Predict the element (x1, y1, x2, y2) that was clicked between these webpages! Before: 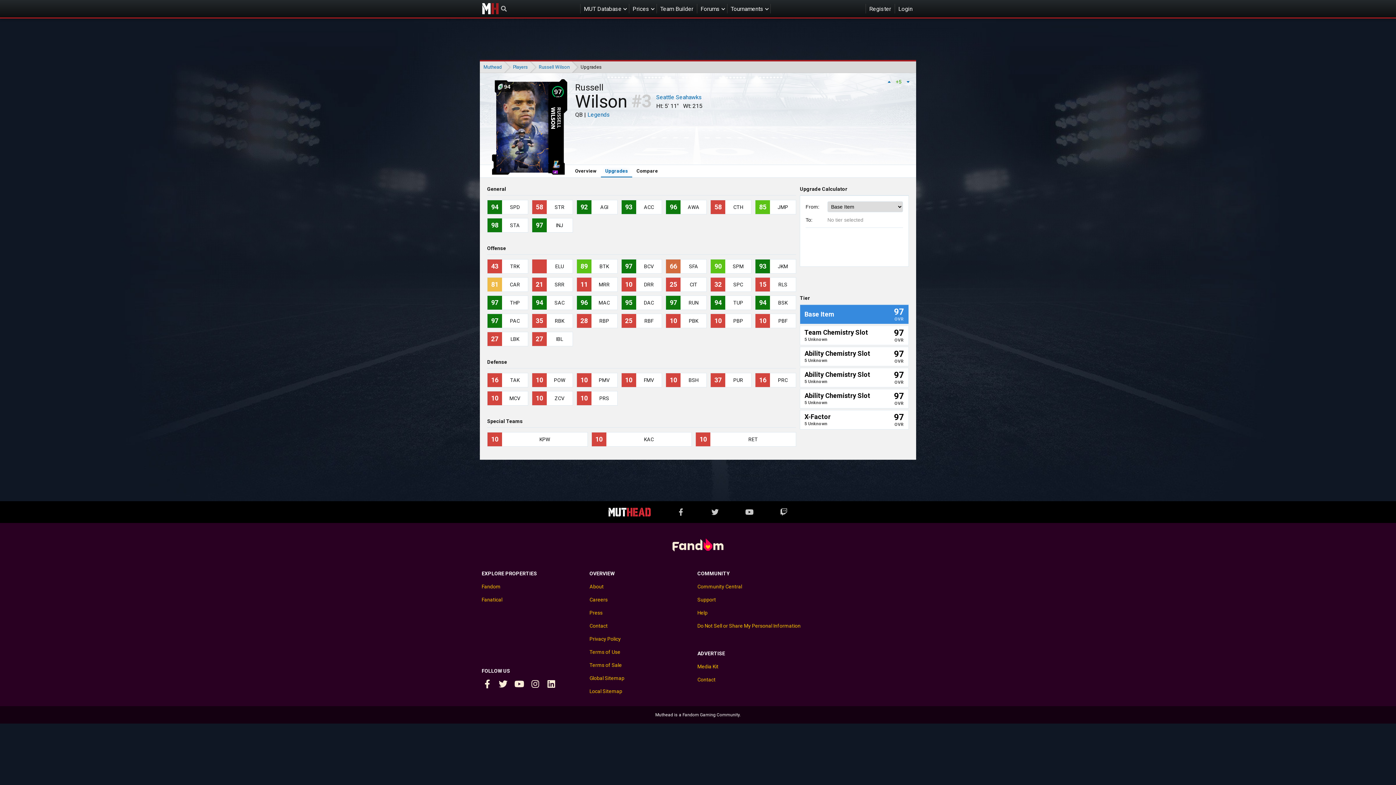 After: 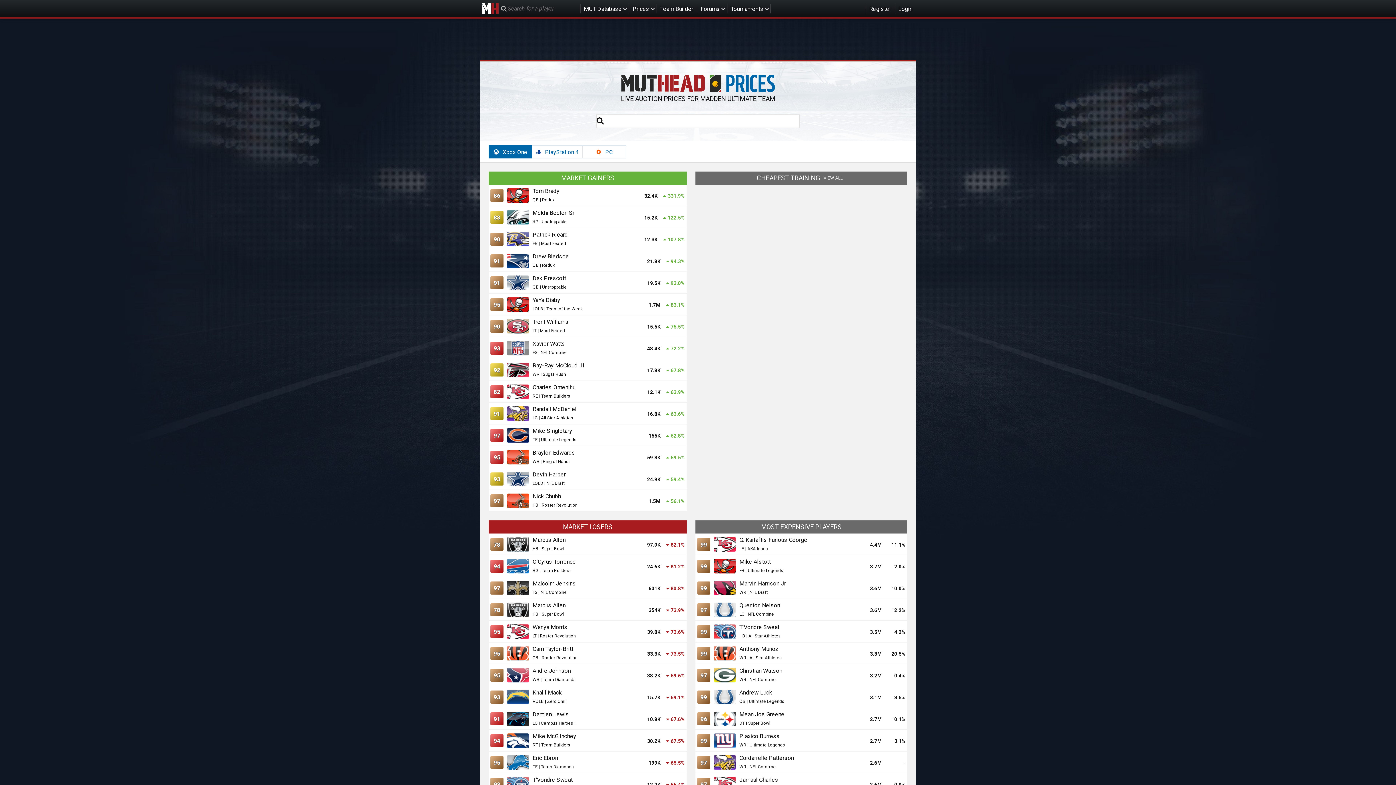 Action: label: Prices bbox: (629, 0, 656, 17)